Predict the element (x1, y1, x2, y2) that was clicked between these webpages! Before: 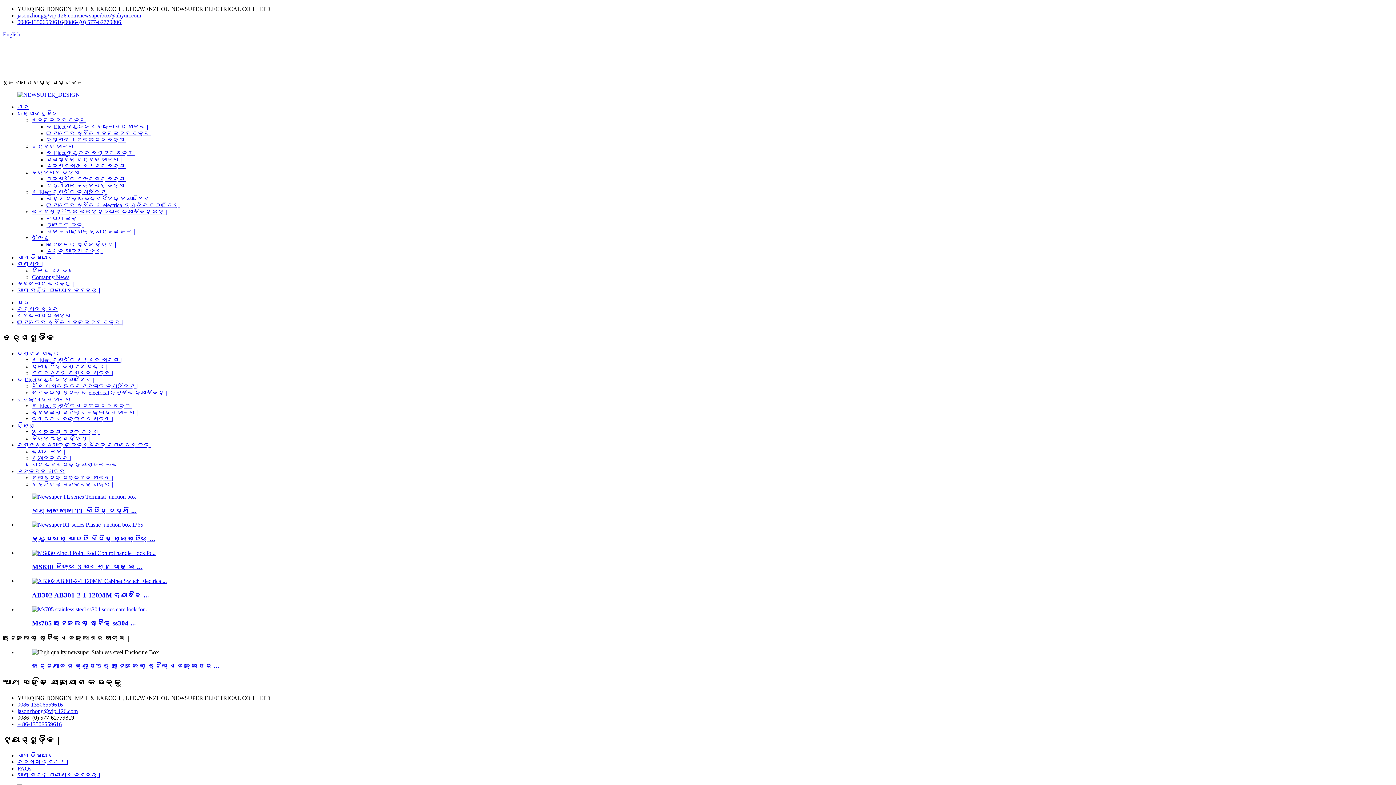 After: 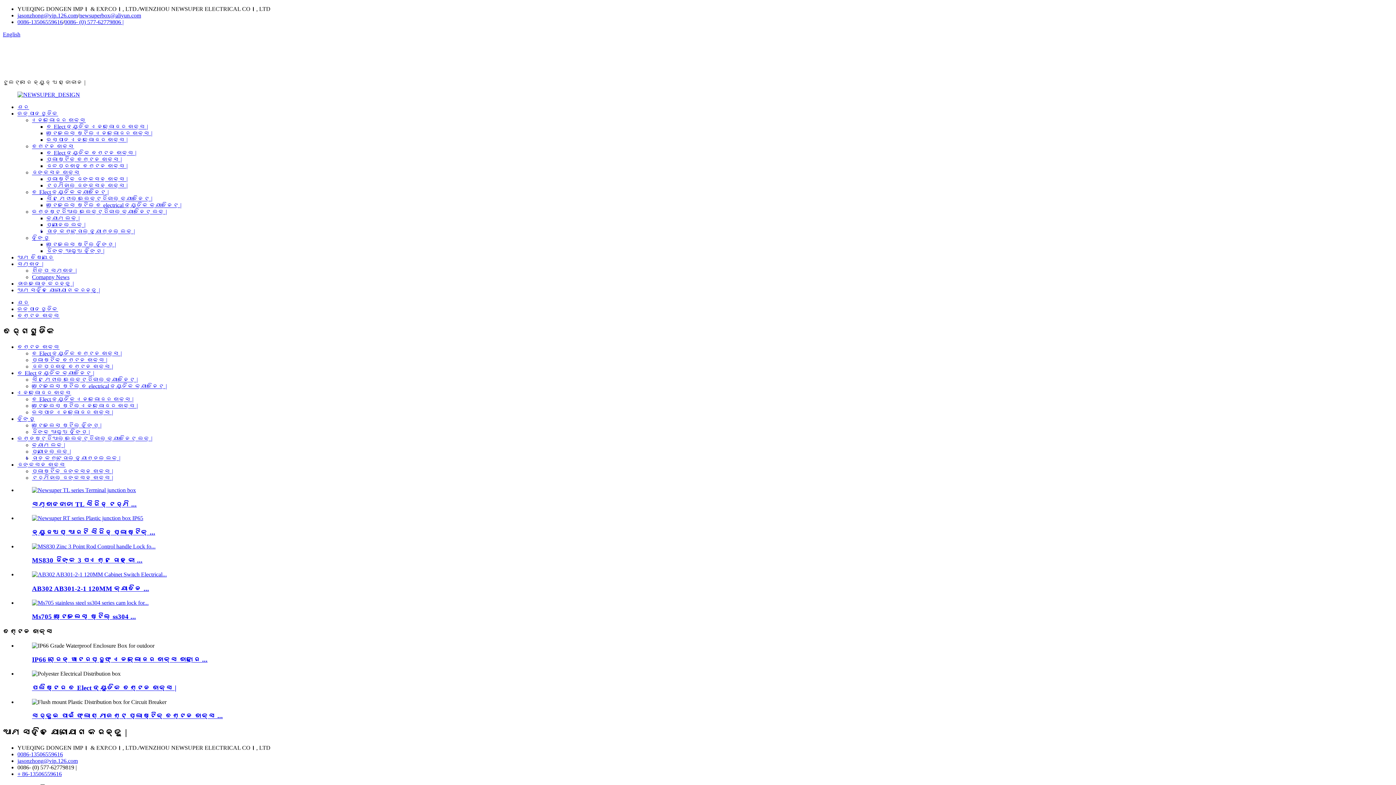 Action: label: ବଣ୍ଟନ ବାକ୍ସ bbox: (17, 350, 59, 356)